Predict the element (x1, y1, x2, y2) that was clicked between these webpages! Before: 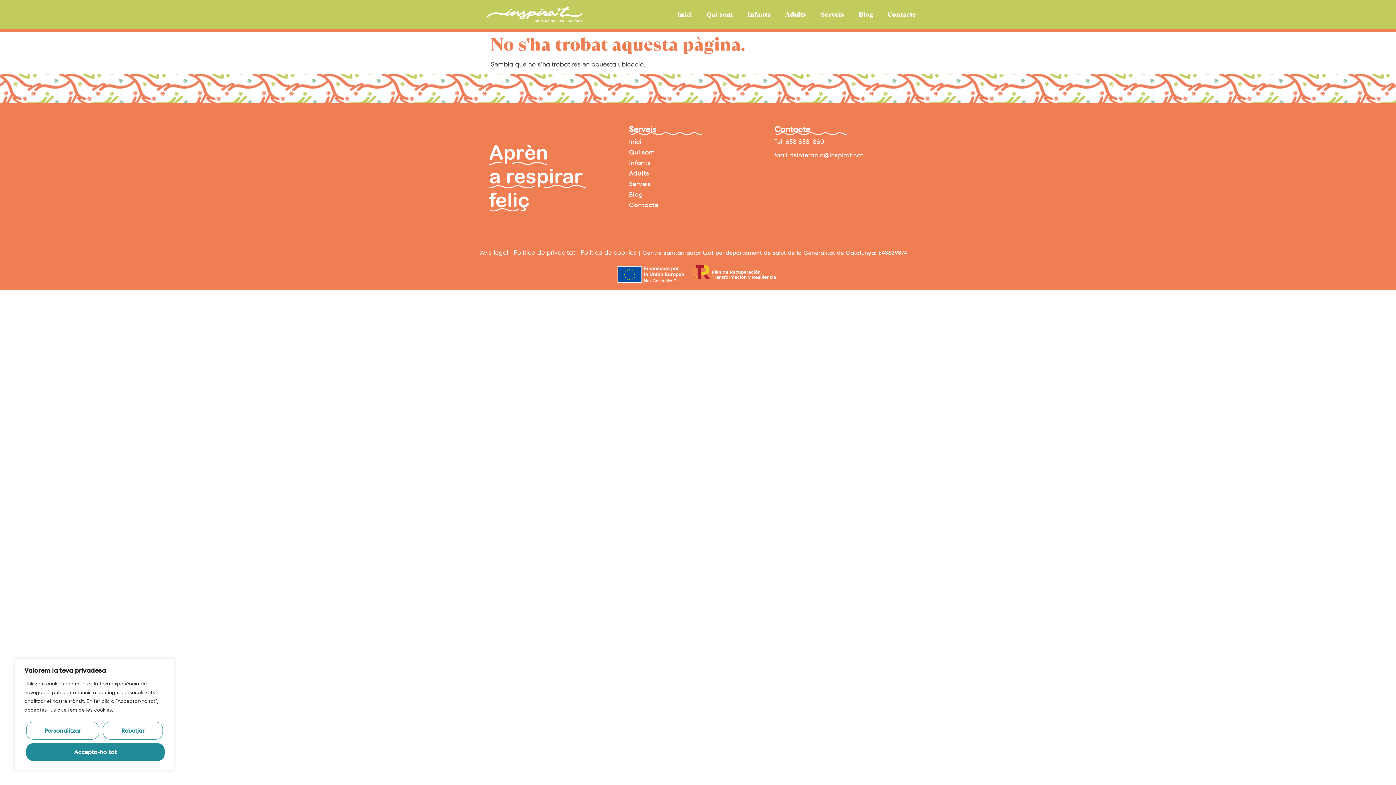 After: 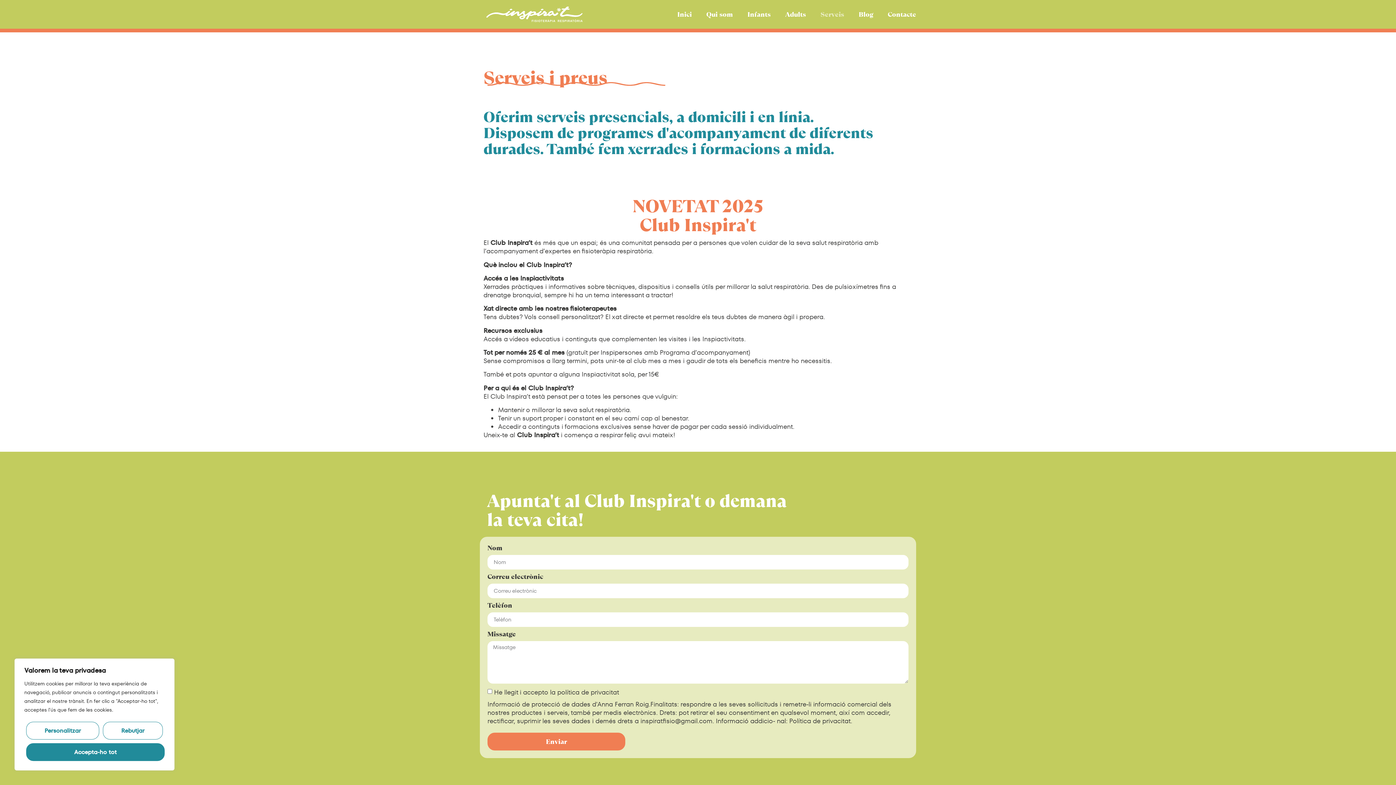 Action: bbox: (629, 179, 658, 187) label: Serveis